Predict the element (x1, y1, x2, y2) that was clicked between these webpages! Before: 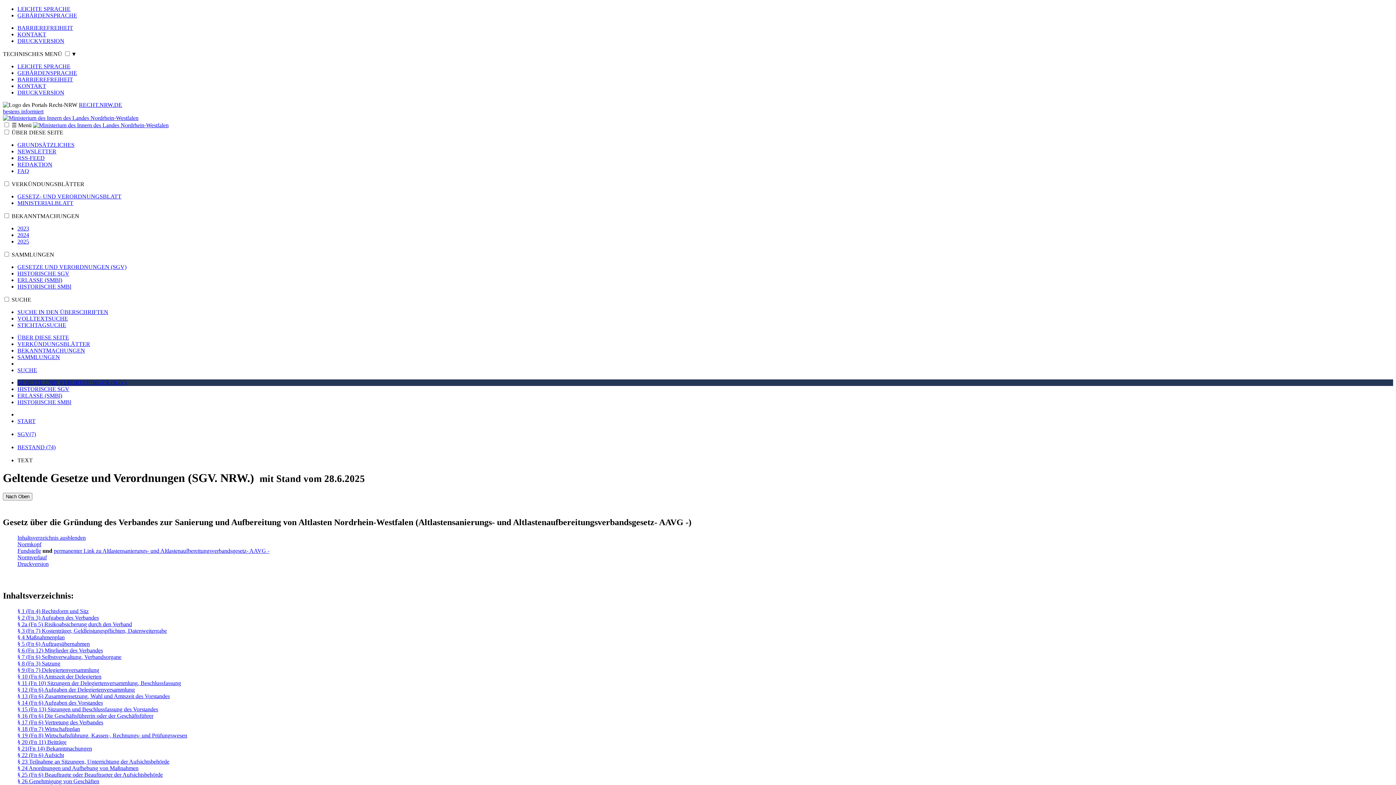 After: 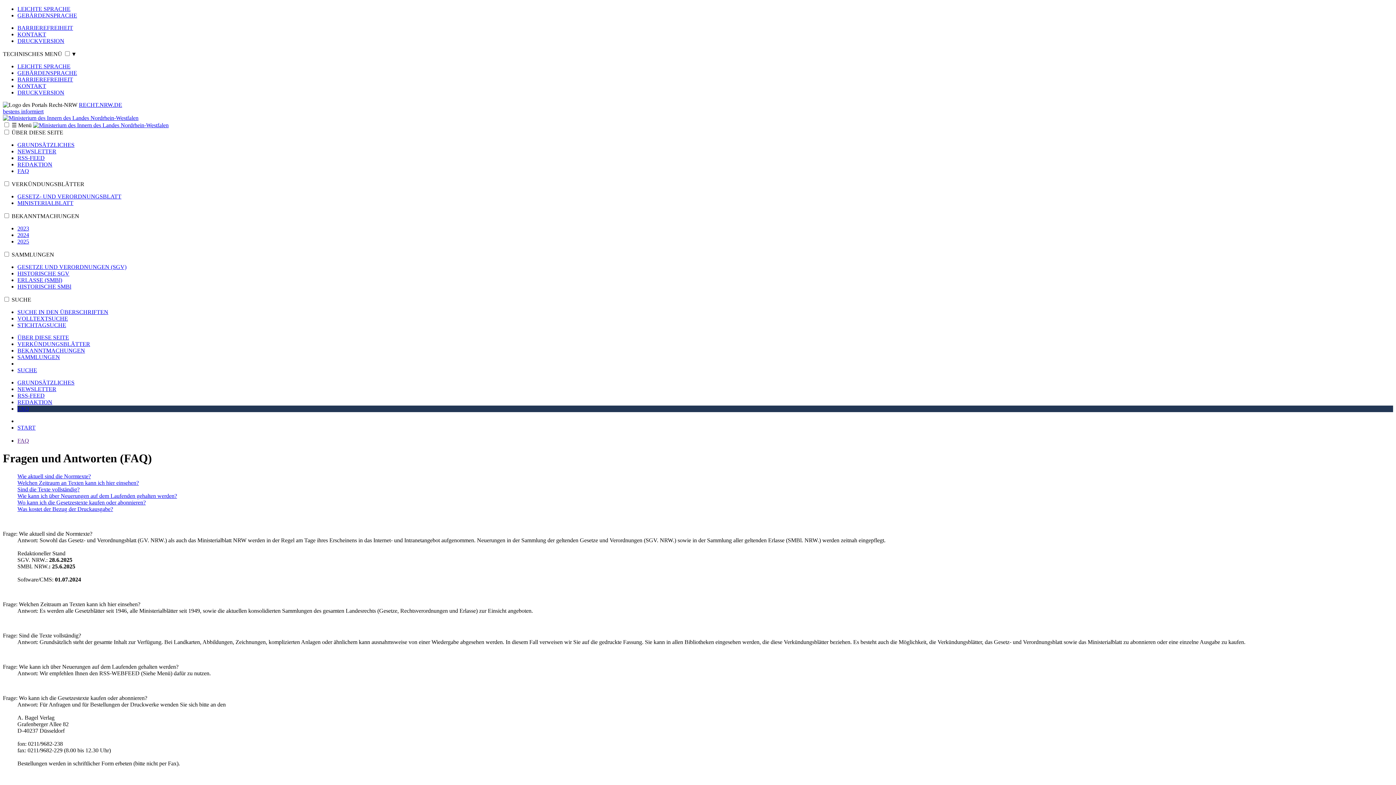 Action: bbox: (17, 168, 29, 174) label: FAQ